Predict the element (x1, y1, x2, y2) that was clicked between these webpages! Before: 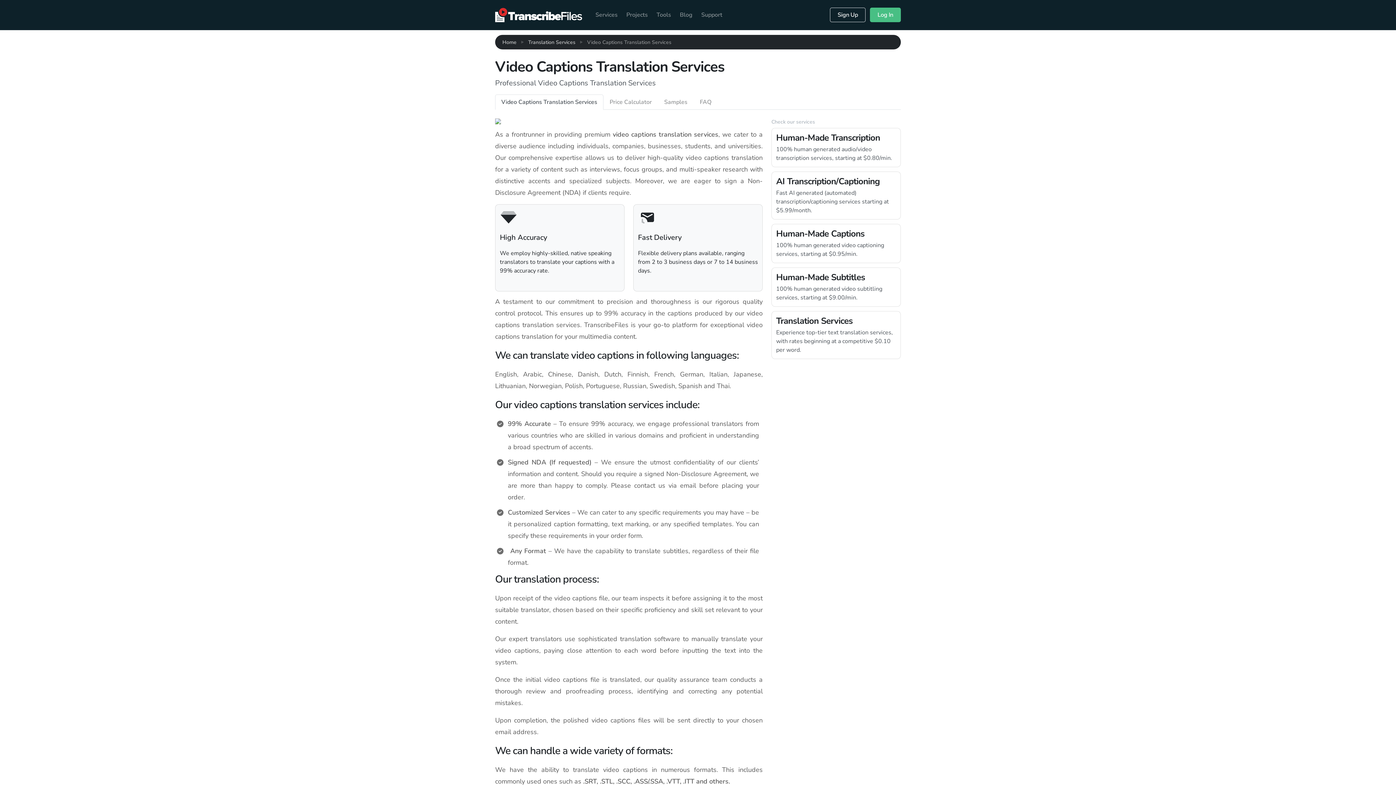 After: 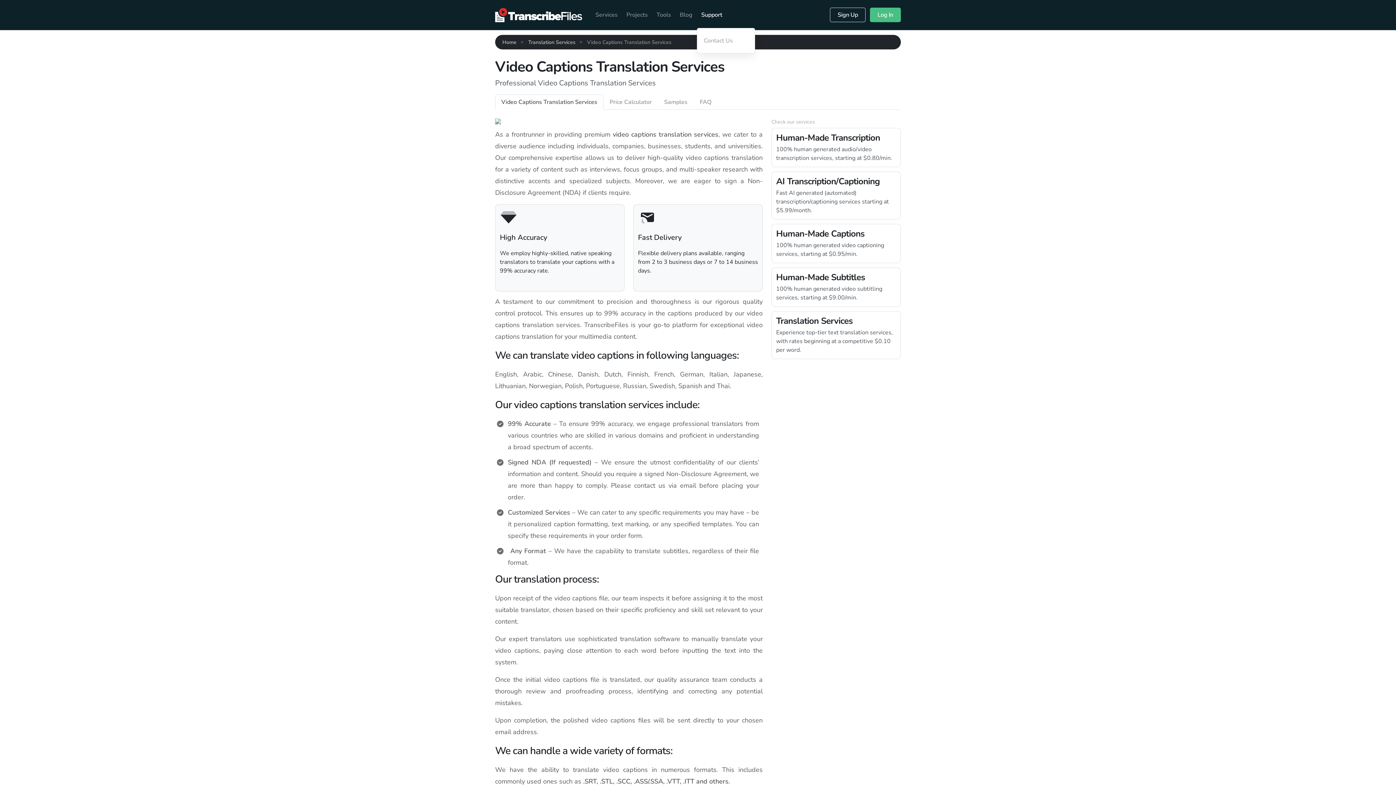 Action: bbox: (697, 7, 726, 22) label: Support